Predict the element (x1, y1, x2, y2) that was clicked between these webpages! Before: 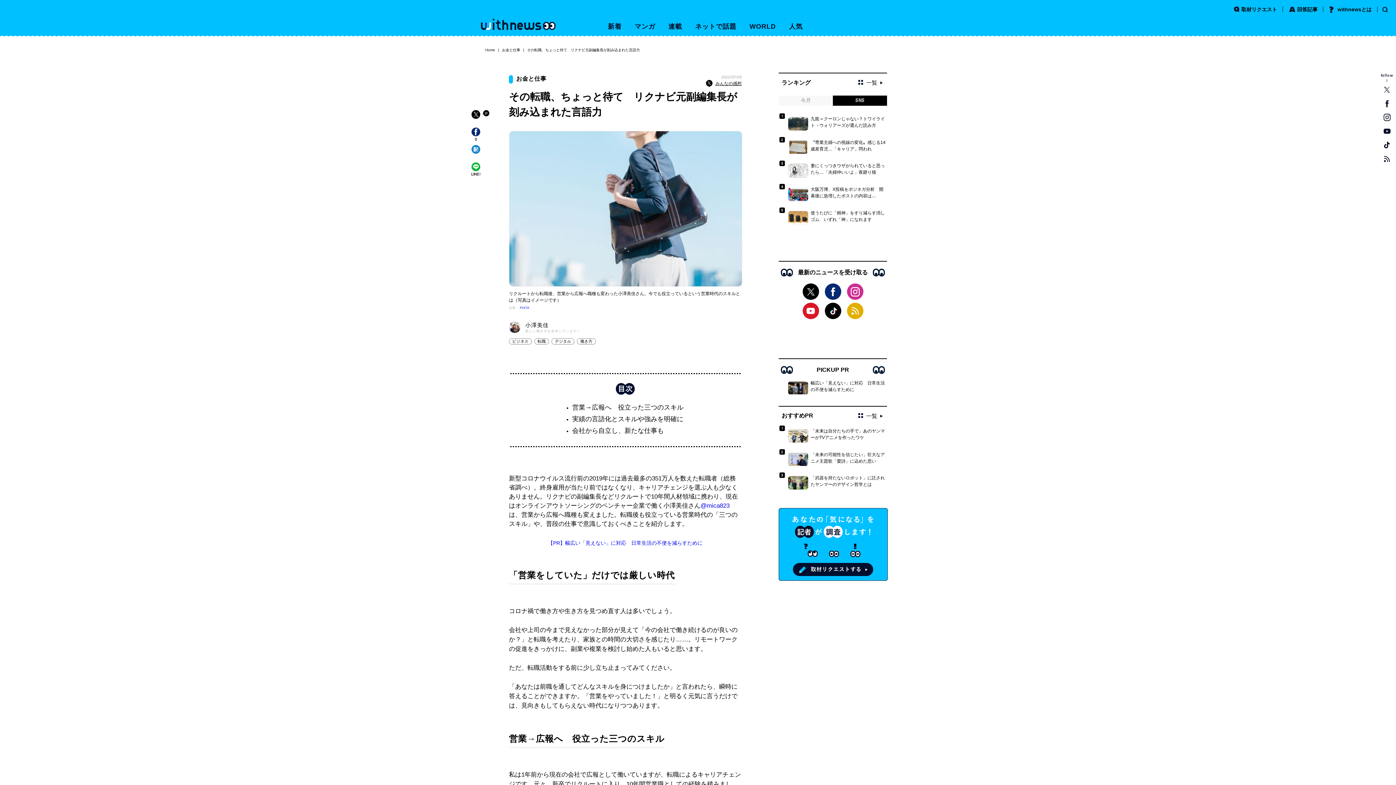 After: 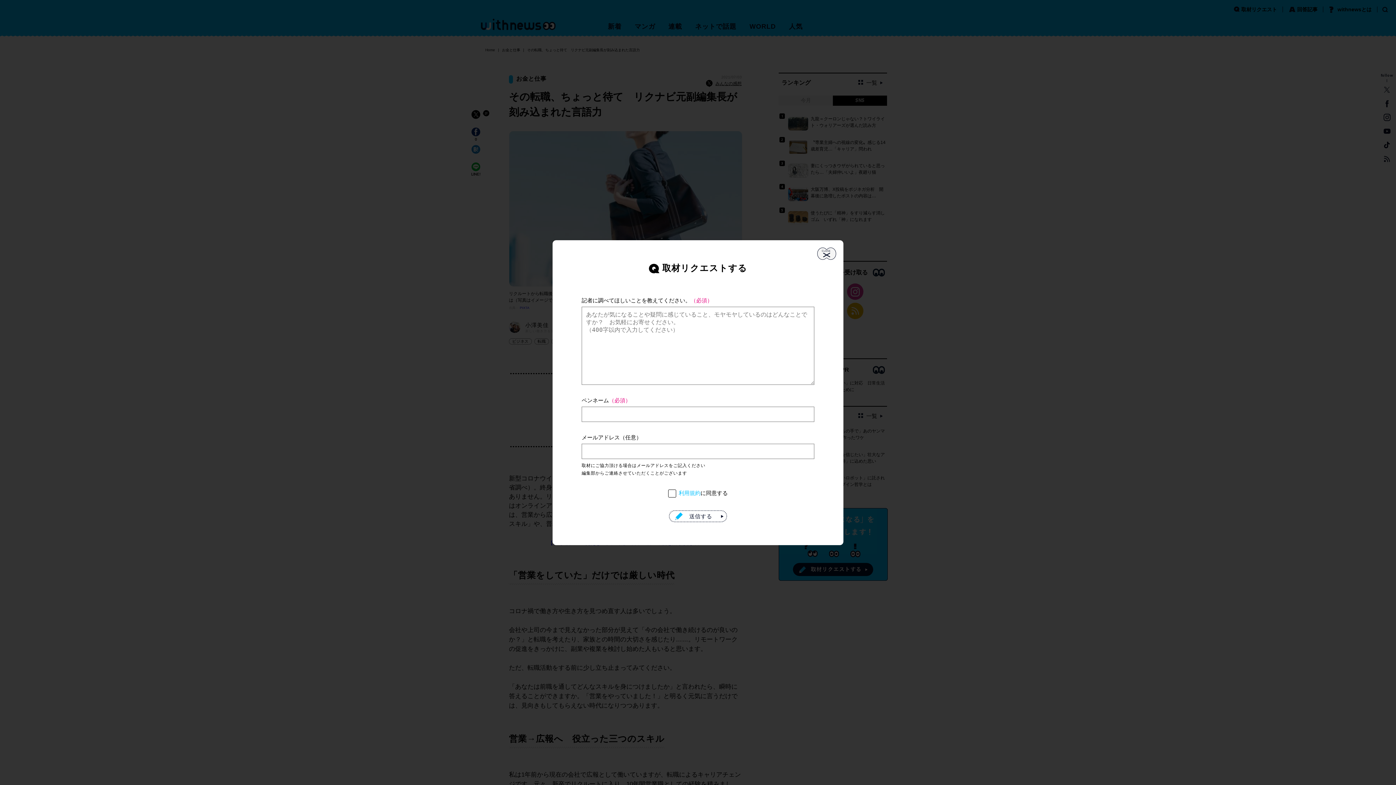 Action: bbox: (793, 563, 873, 576)